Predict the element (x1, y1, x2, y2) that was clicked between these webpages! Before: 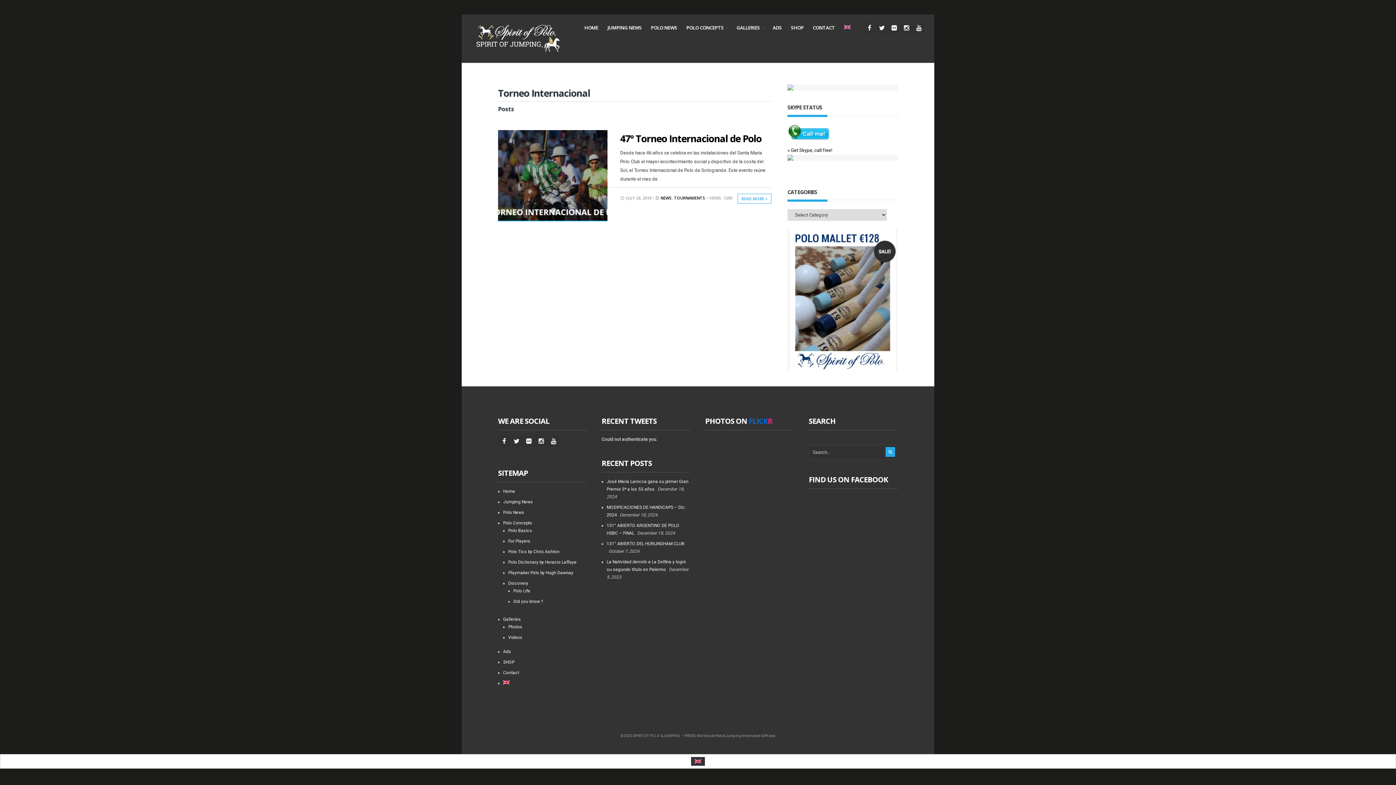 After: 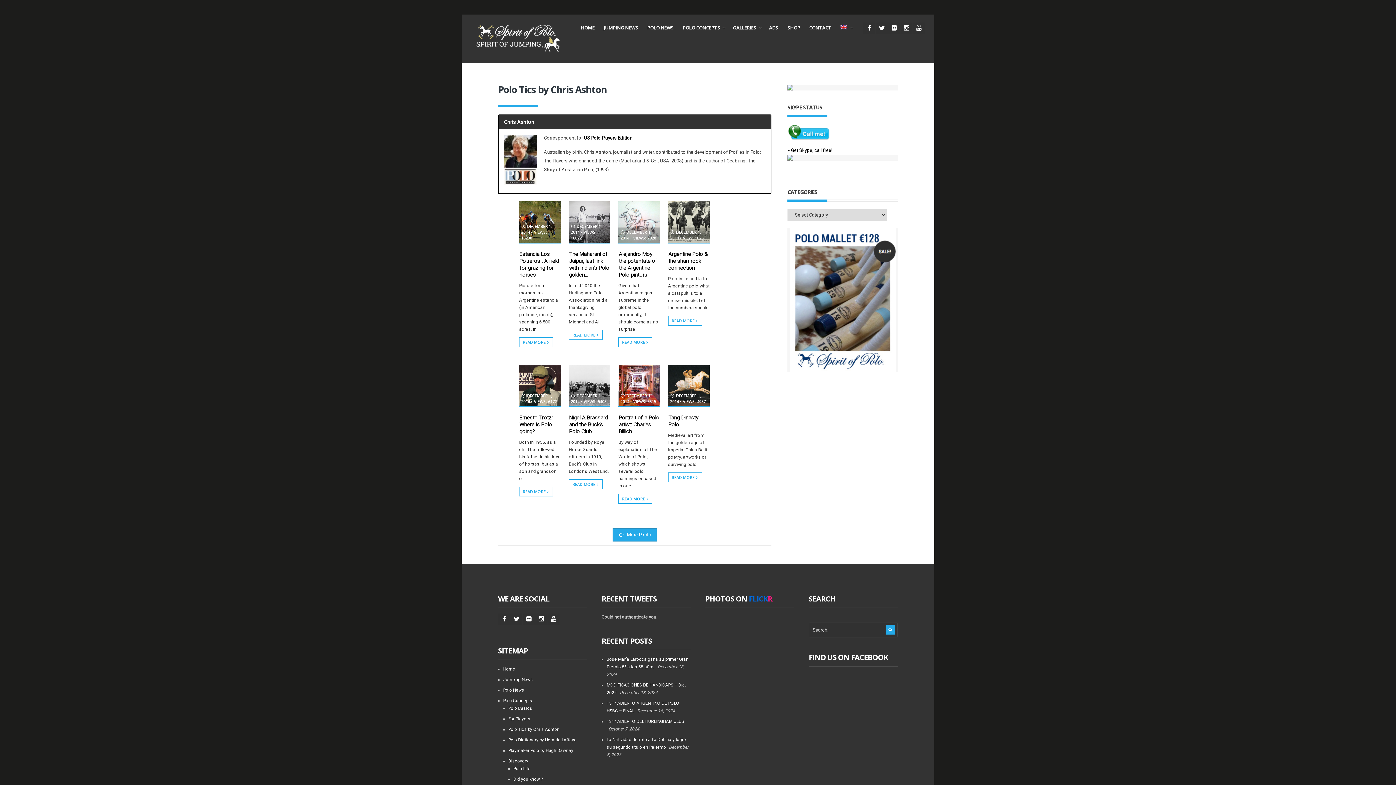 Action: label: Polo Tics by Chris Ashton bbox: (508, 549, 559, 554)